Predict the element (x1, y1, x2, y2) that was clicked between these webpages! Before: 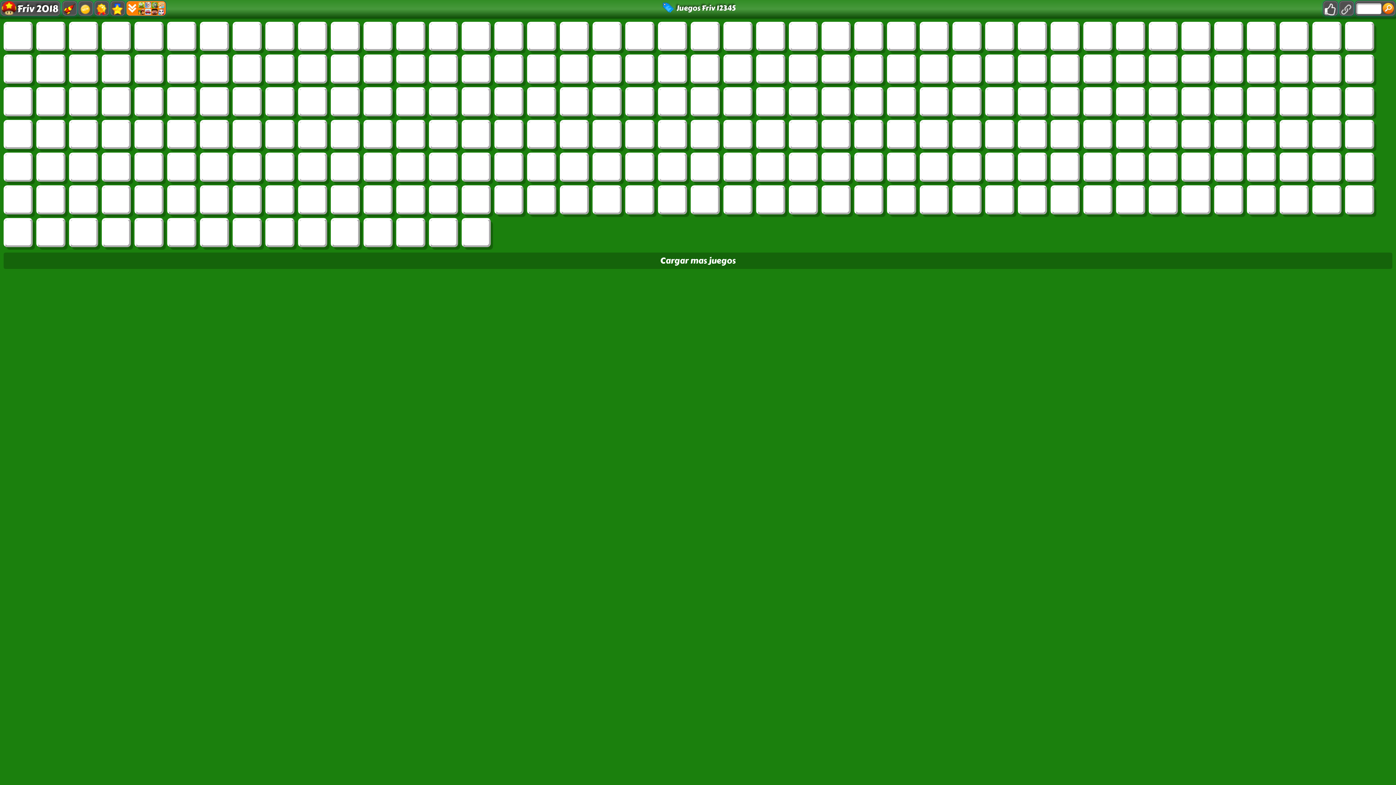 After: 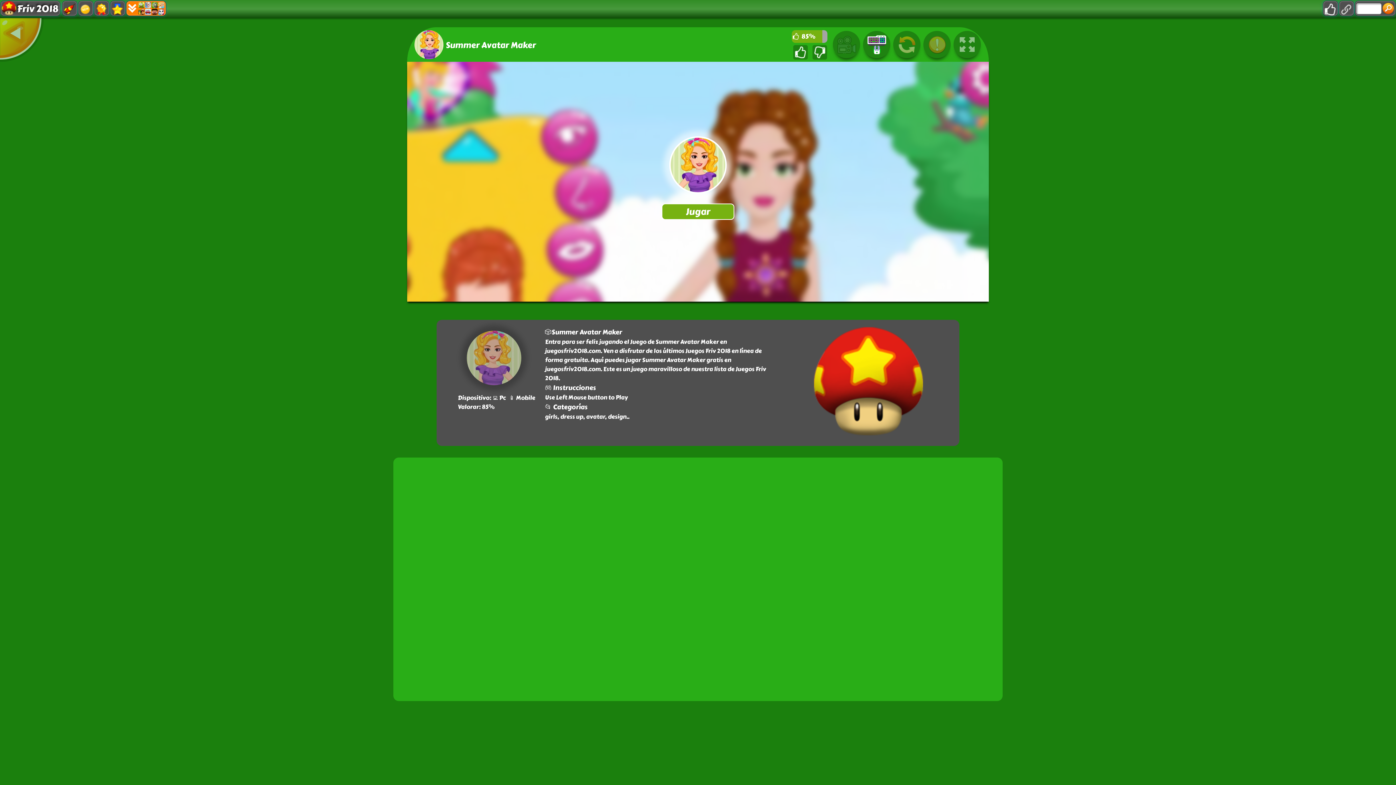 Action: bbox: (758, 187, 783, 212)